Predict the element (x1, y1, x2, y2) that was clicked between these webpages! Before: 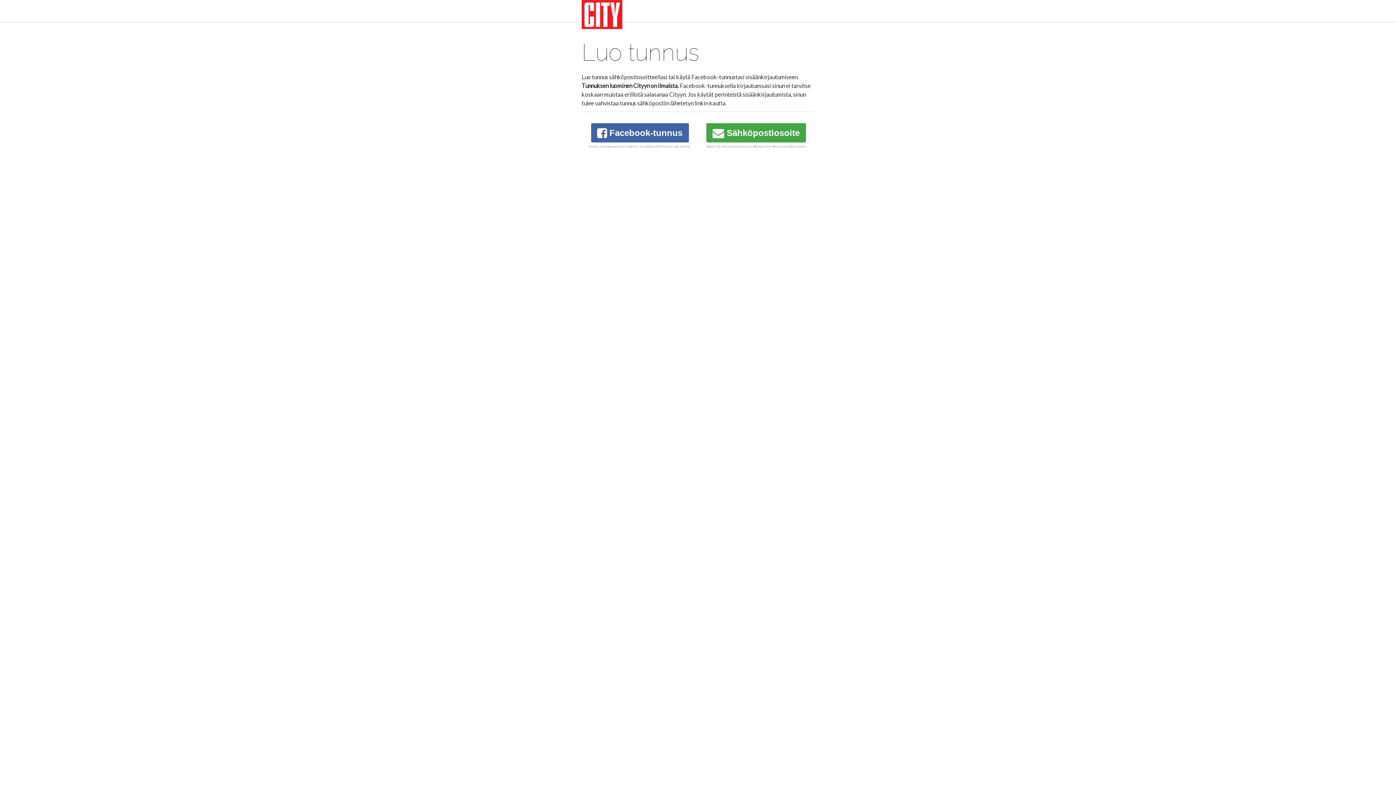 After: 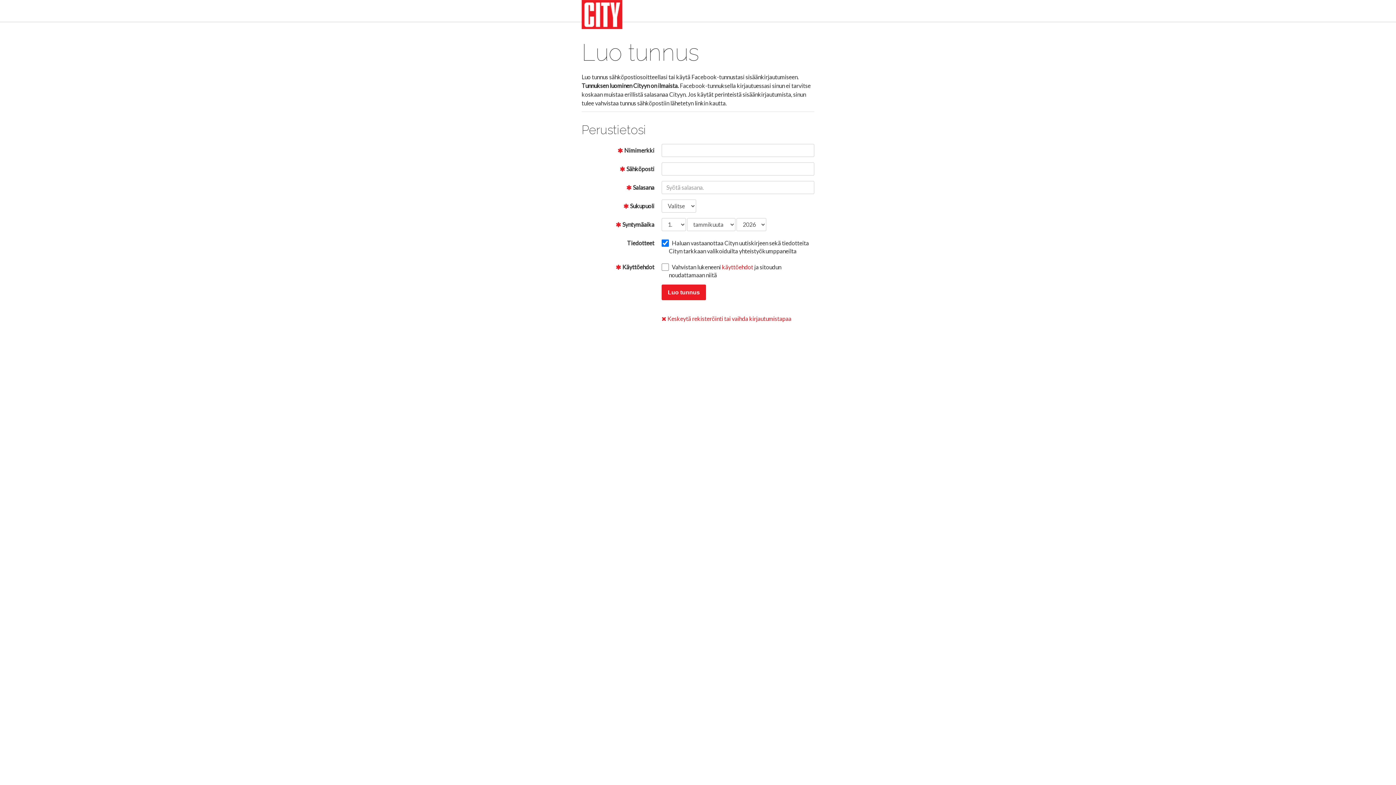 Action: bbox: (706, 123, 806, 142) label:  Sähköpostiosoite